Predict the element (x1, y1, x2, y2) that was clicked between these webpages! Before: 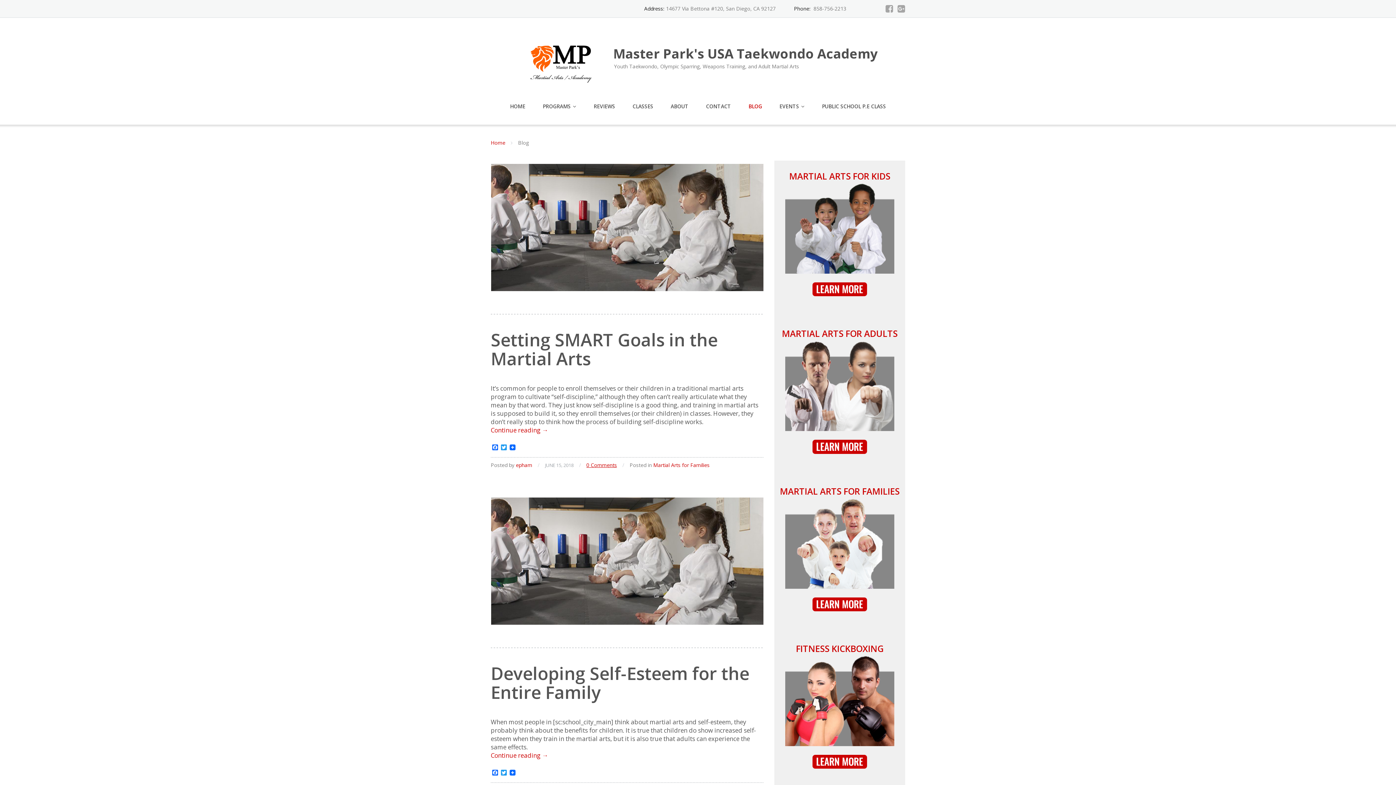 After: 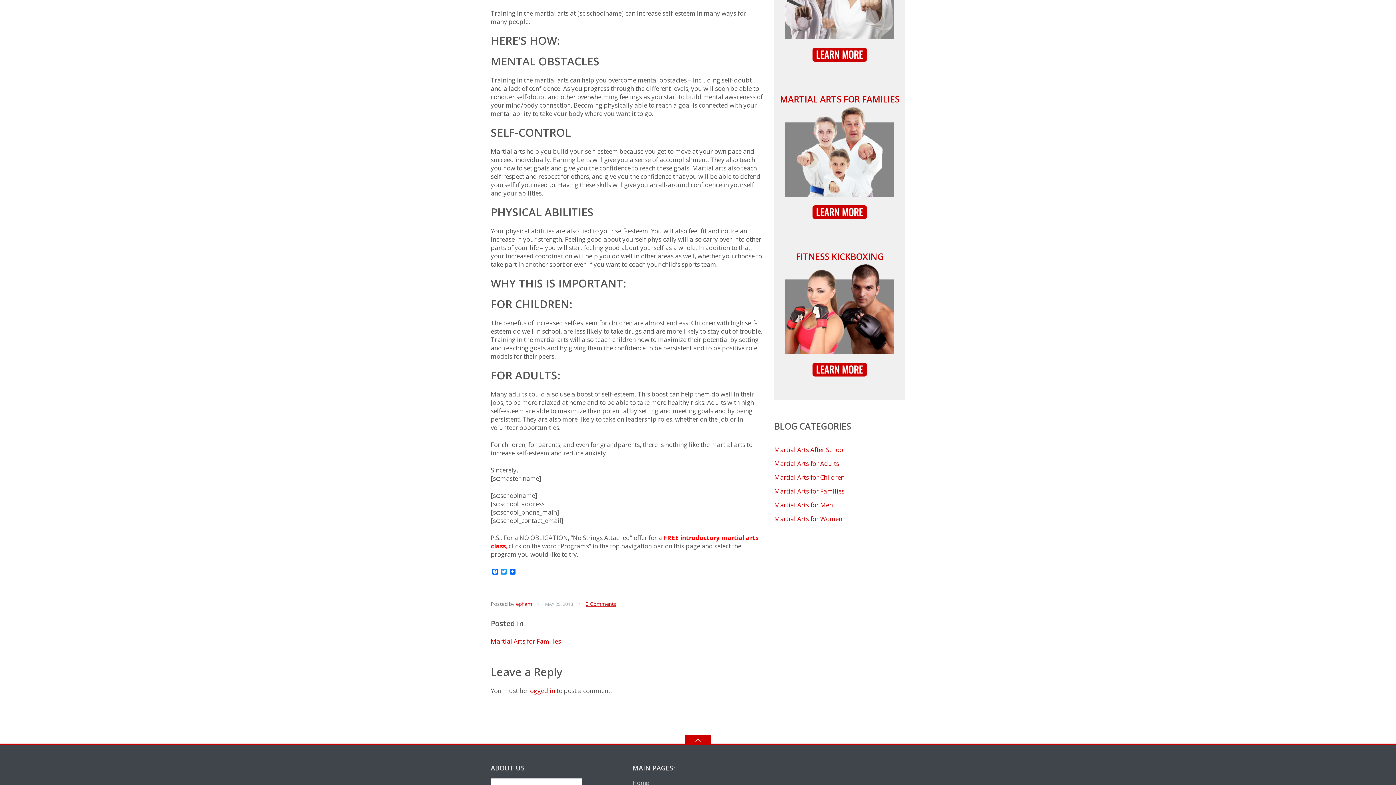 Action: bbox: (490, 751, 548, 760) label: Continue reading 
Developing Self-Esteem for the Entire Family
→